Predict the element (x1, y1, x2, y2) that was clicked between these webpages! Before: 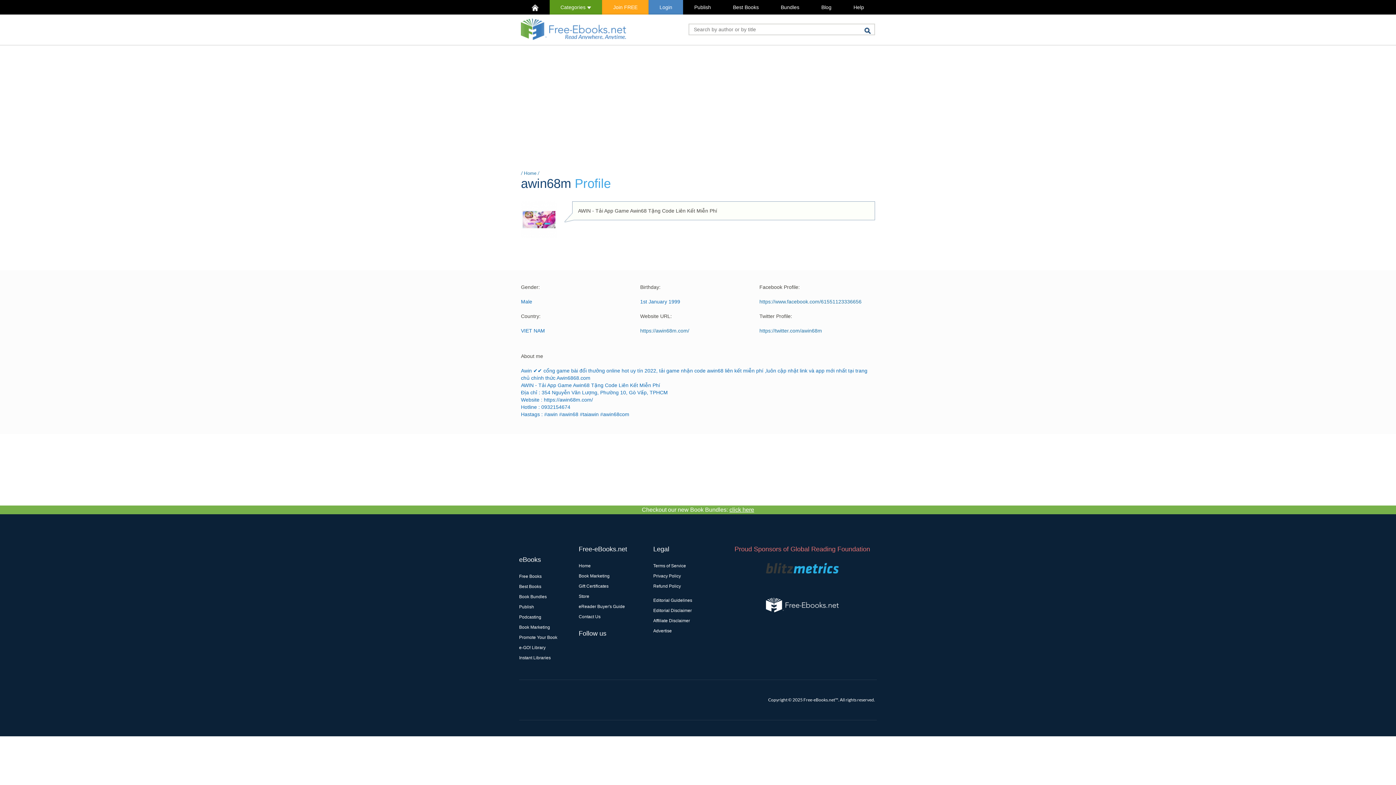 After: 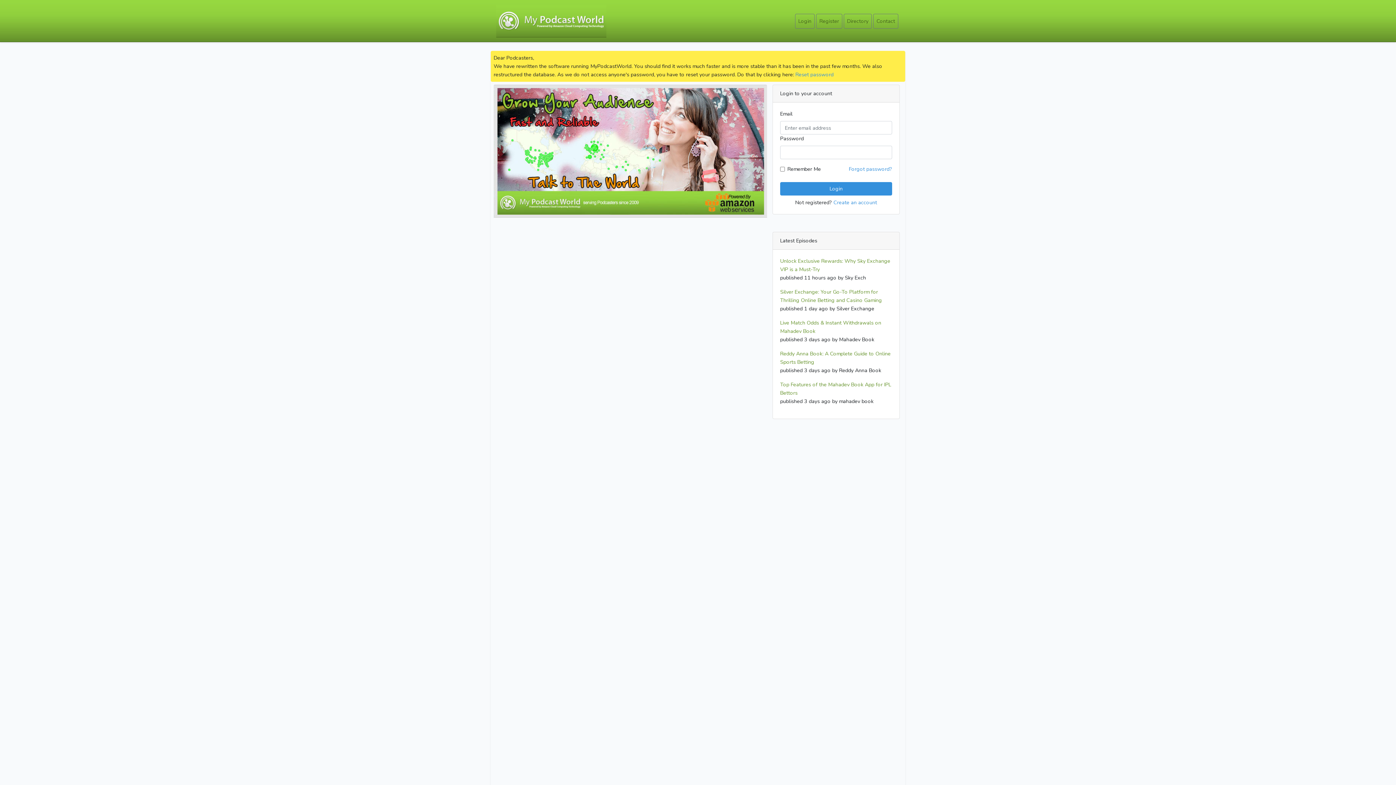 Action: bbox: (519, 614, 541, 620) label: Podcasting